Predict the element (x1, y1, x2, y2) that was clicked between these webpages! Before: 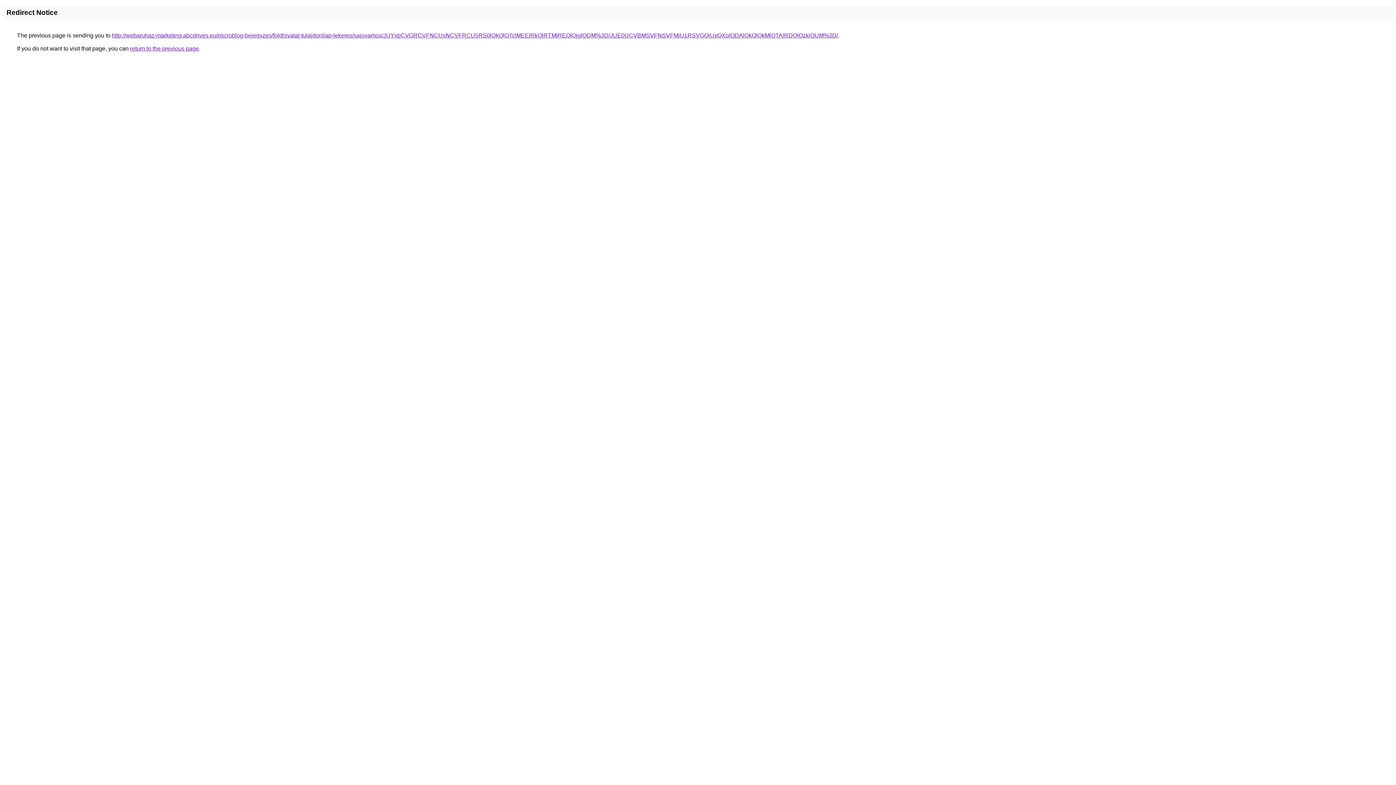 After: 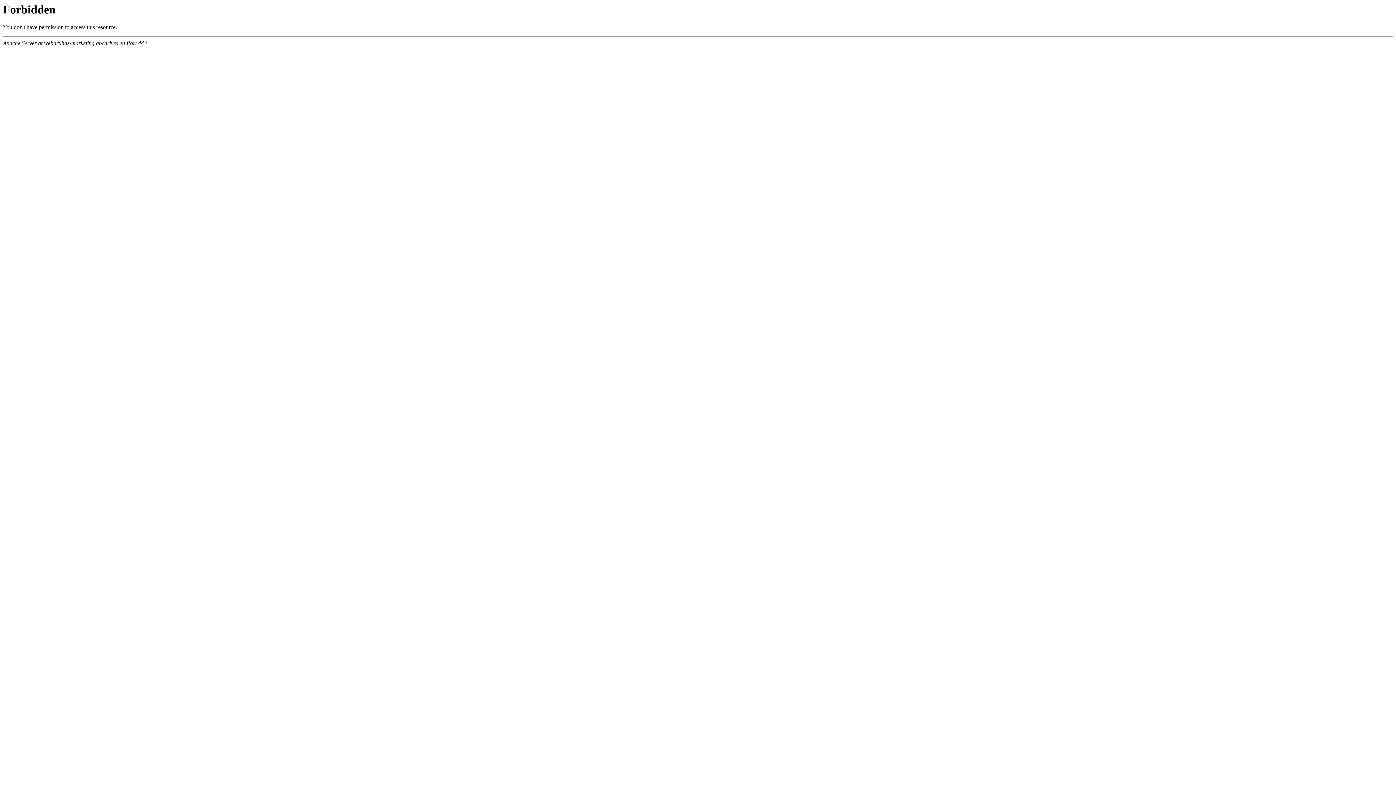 Action: bbox: (112, 32, 838, 38) label: http://webaruhaz-marketing.abcdrives.eu/microblog-bejegyzes/foldhivatal-tulajdonilap-lekeres/sajovamos/JUYxbCVGRCVFNCUxNCVFRCU5RS0lQkQlOTclMEElRkQlRTMlREQlQjglODM%3D/JUE0UCVBMSVFNSVFMiU1RSVGQiUxQXolODAlQkQlQkMlOTAlRDQlQzklOUM%3D/